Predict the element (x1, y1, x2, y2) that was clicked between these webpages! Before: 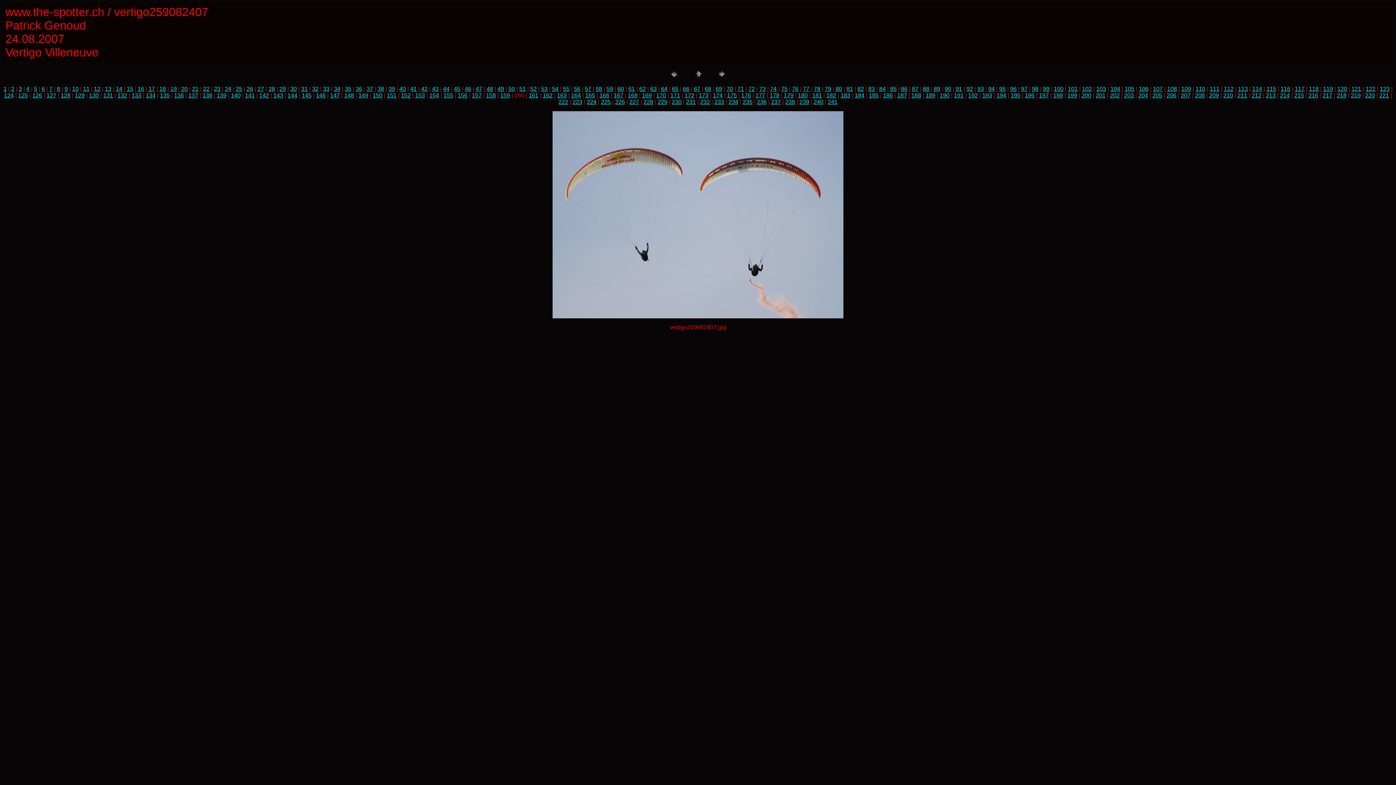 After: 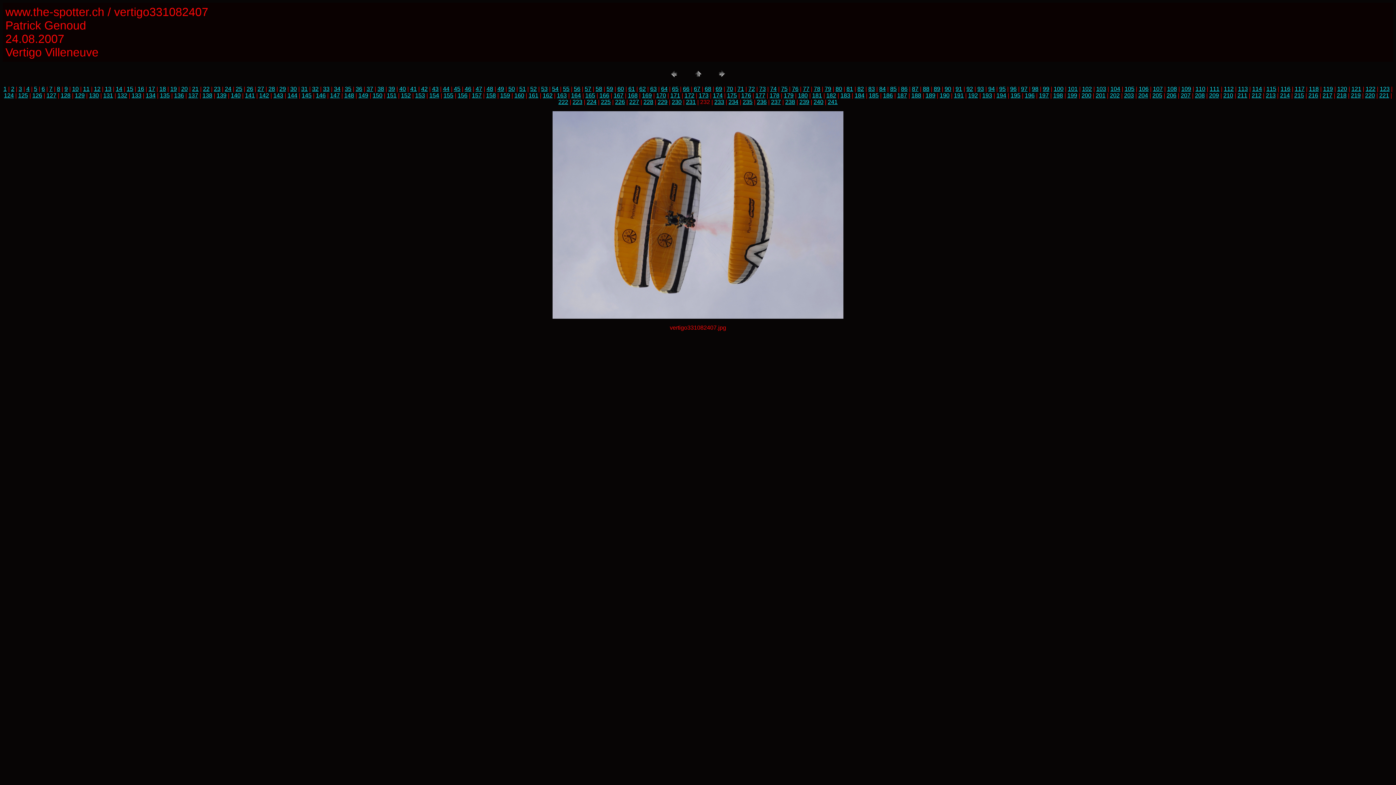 Action: label: 232 bbox: (700, 98, 710, 105)